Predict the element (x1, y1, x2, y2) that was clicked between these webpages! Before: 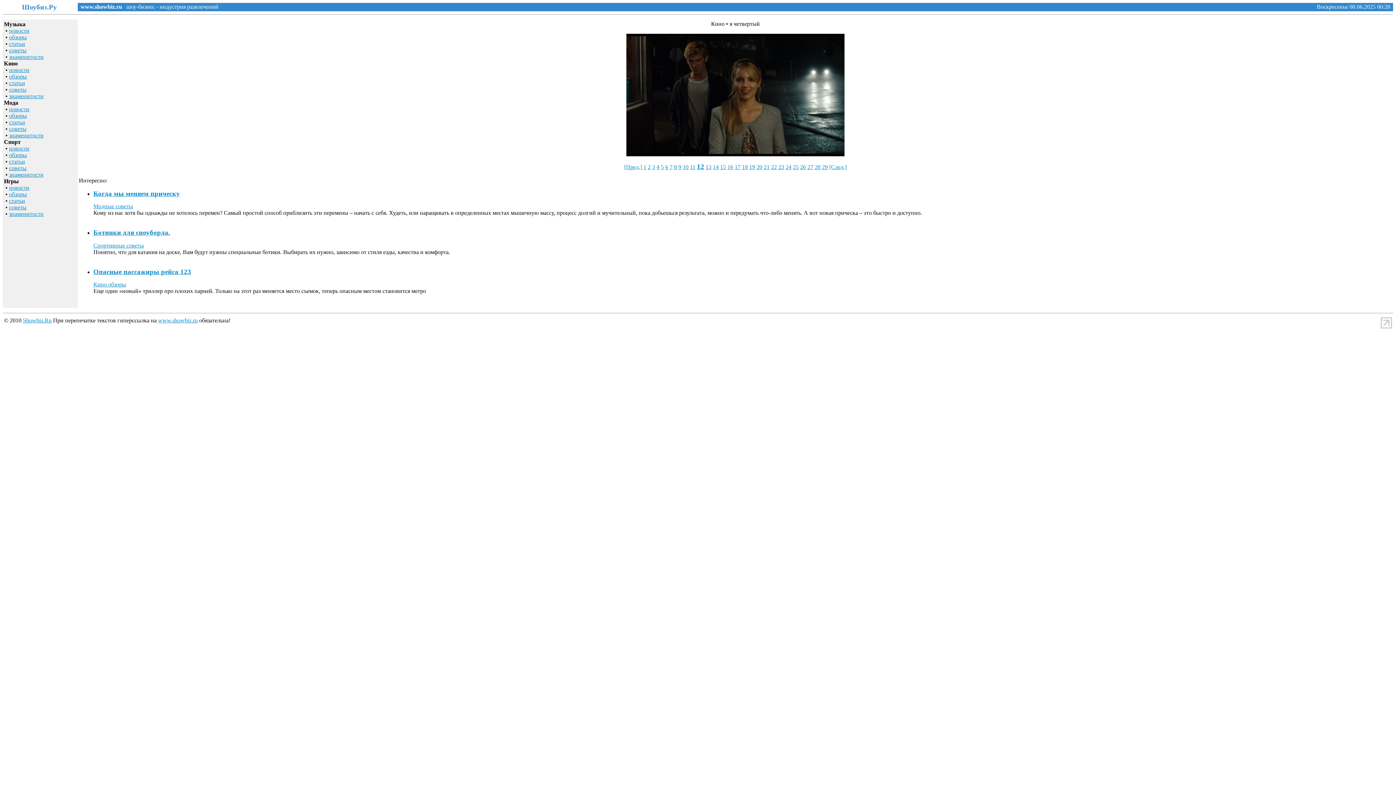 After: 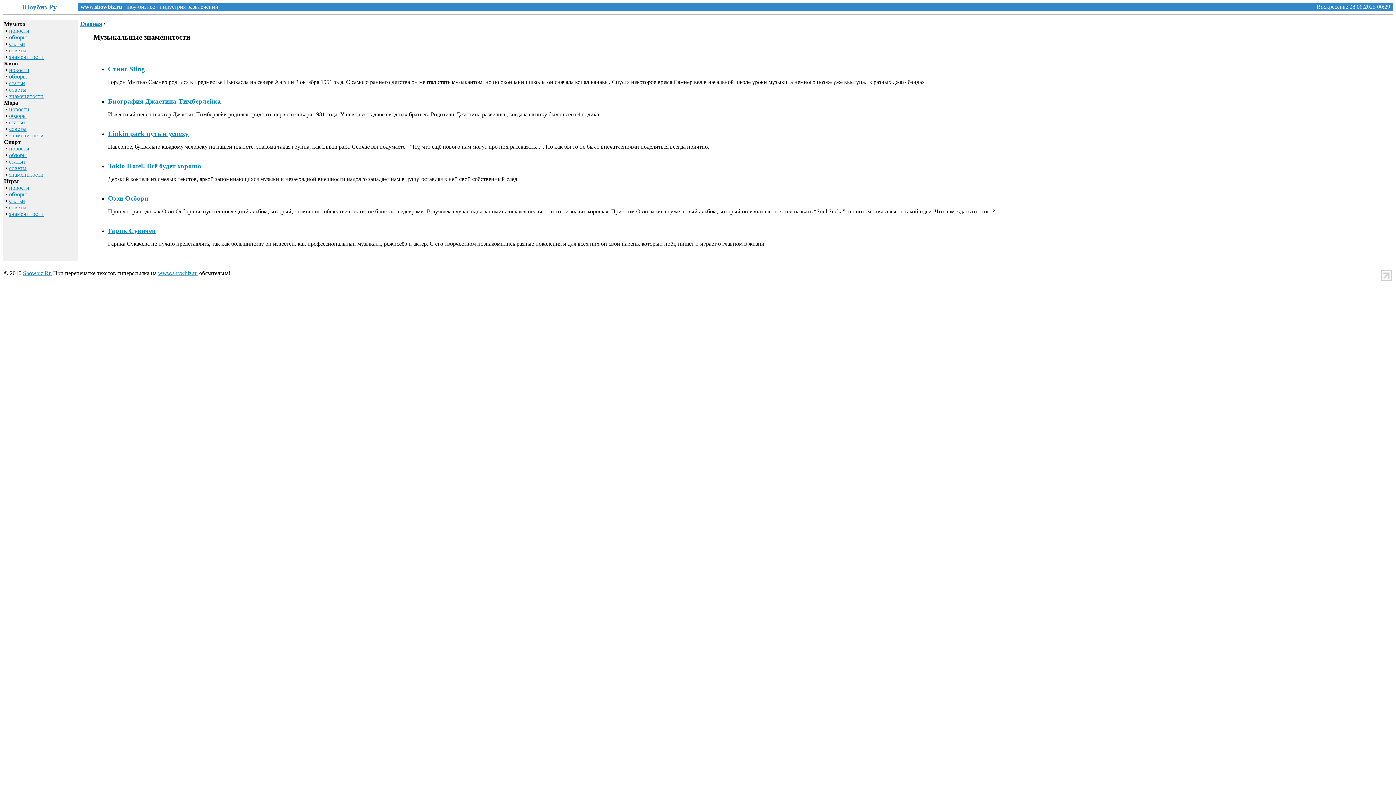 Action: label: знаменитости bbox: (9, 53, 43, 60)